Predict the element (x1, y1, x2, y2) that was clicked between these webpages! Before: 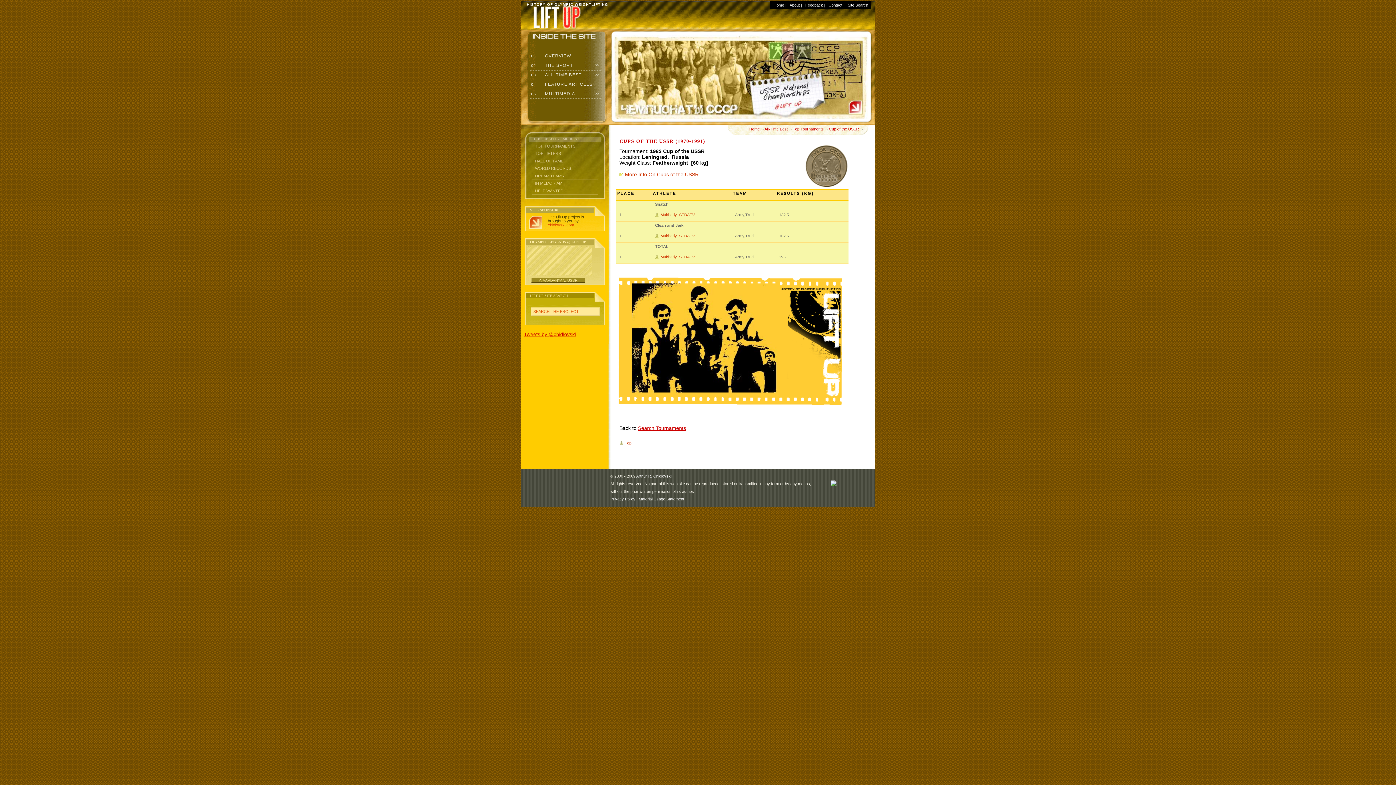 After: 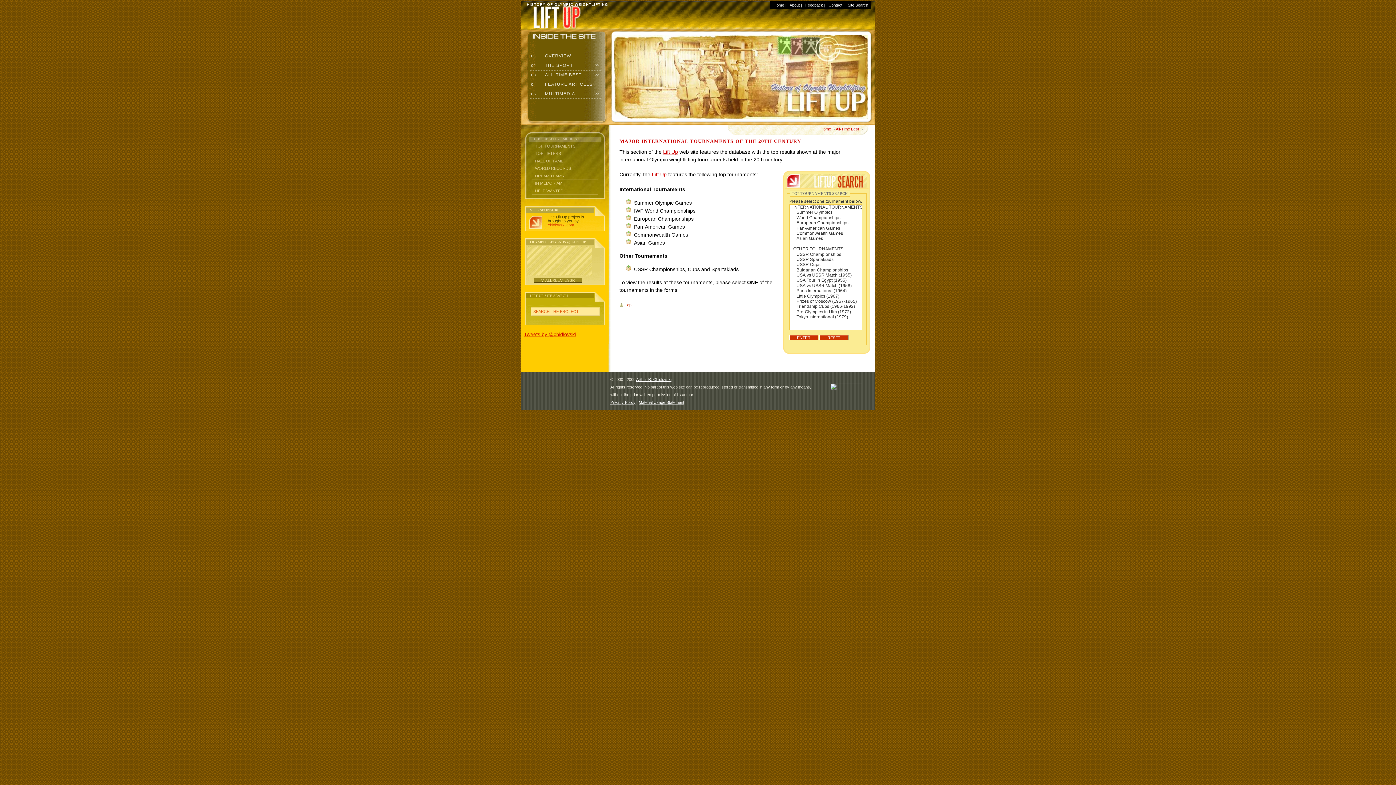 Action: bbox: (764, 126, 788, 131) label: All-Time Best